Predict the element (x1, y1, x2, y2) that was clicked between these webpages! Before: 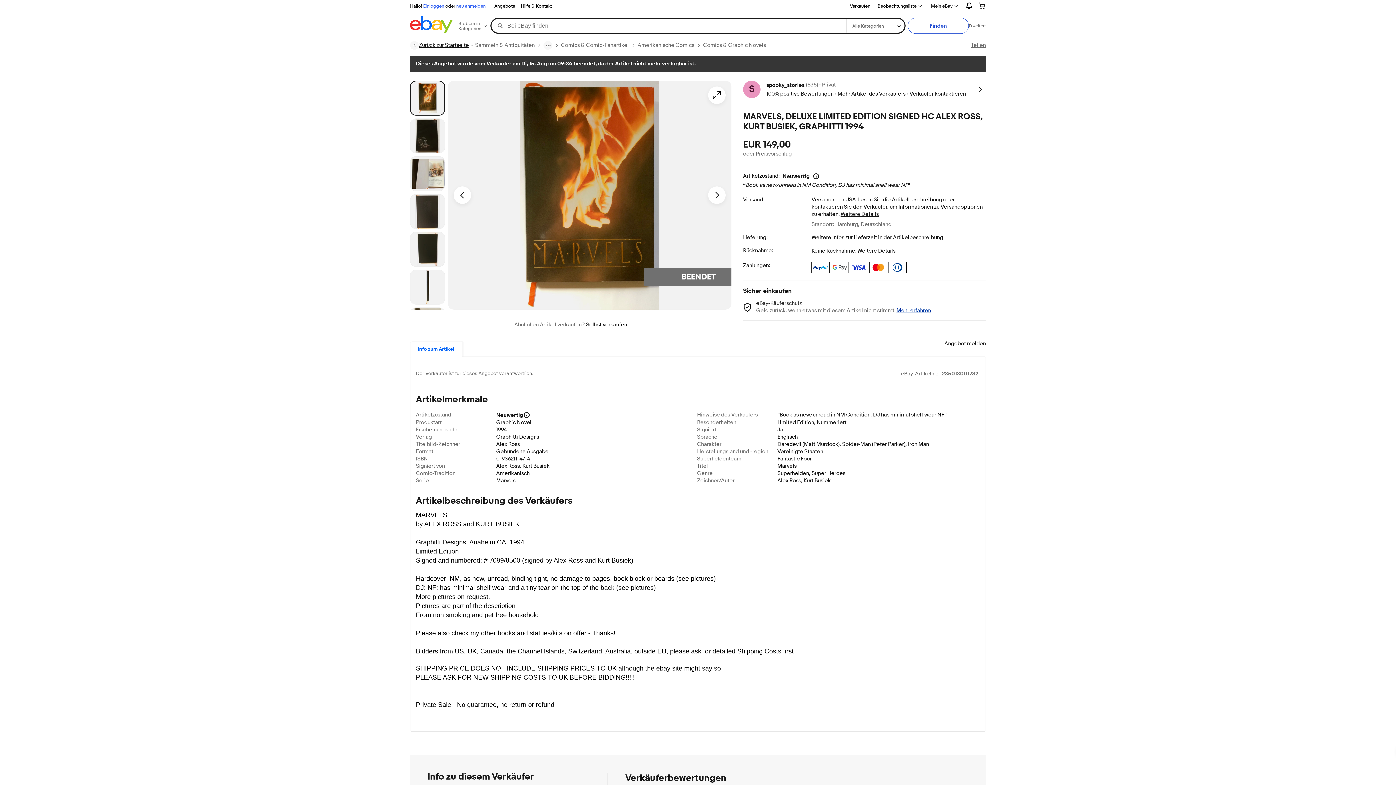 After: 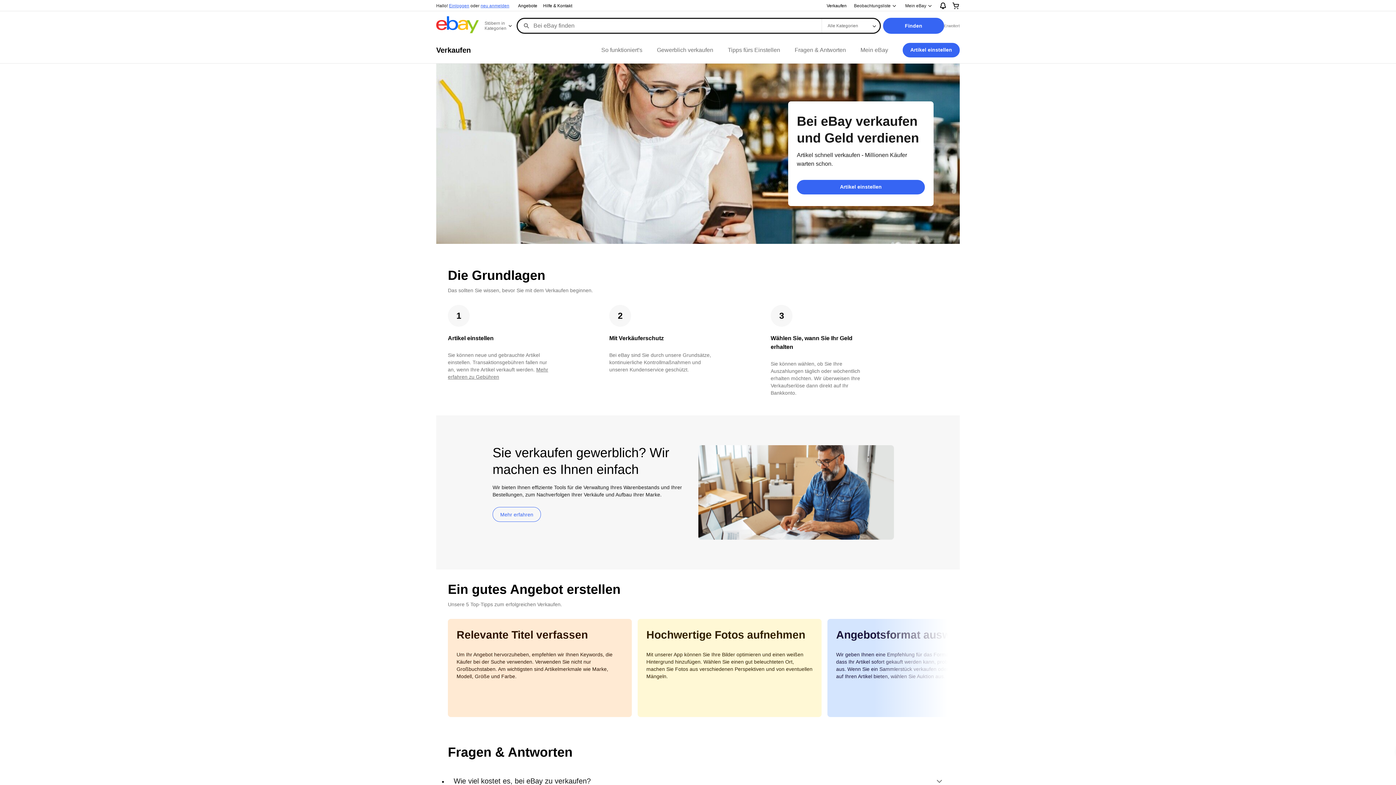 Action: label: Verkaufen bbox: (847, 1, 873, 10)